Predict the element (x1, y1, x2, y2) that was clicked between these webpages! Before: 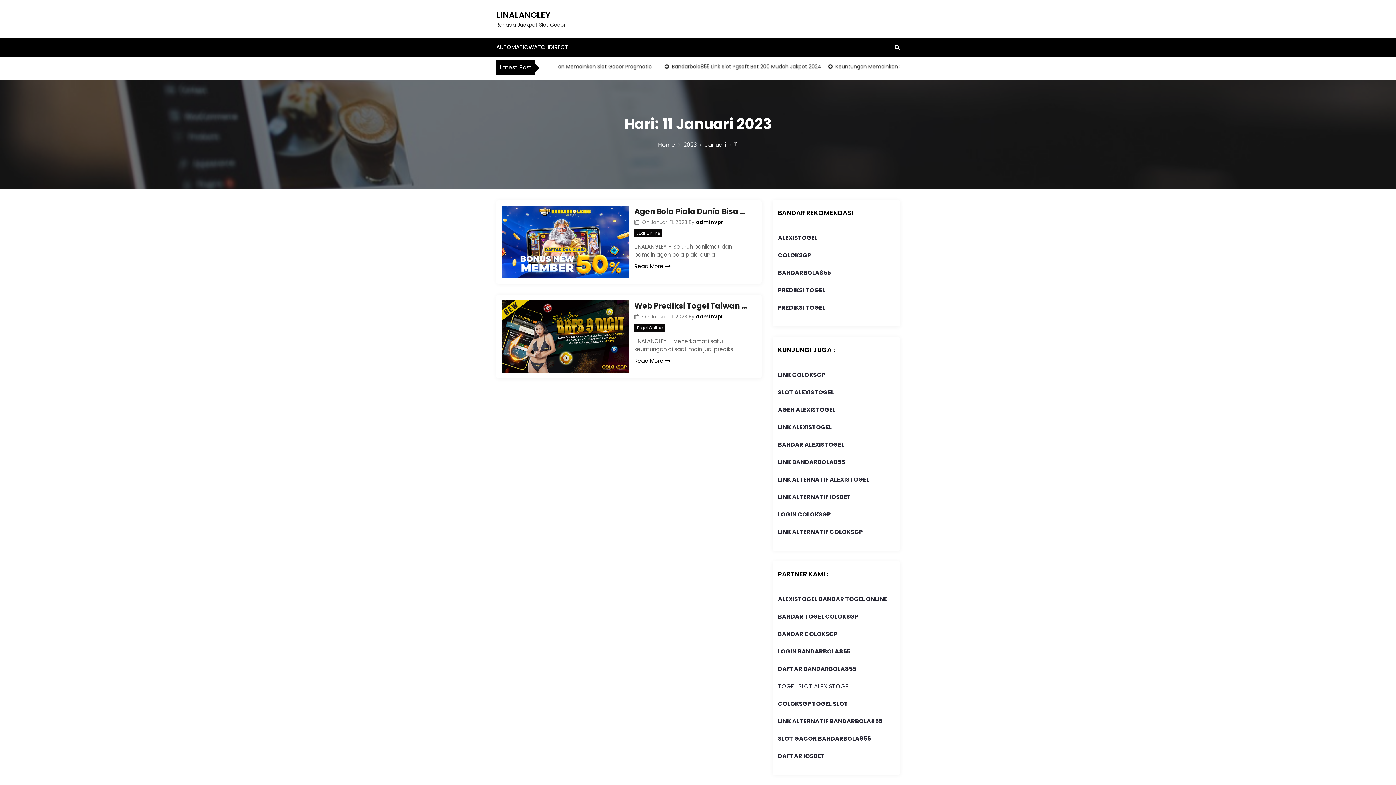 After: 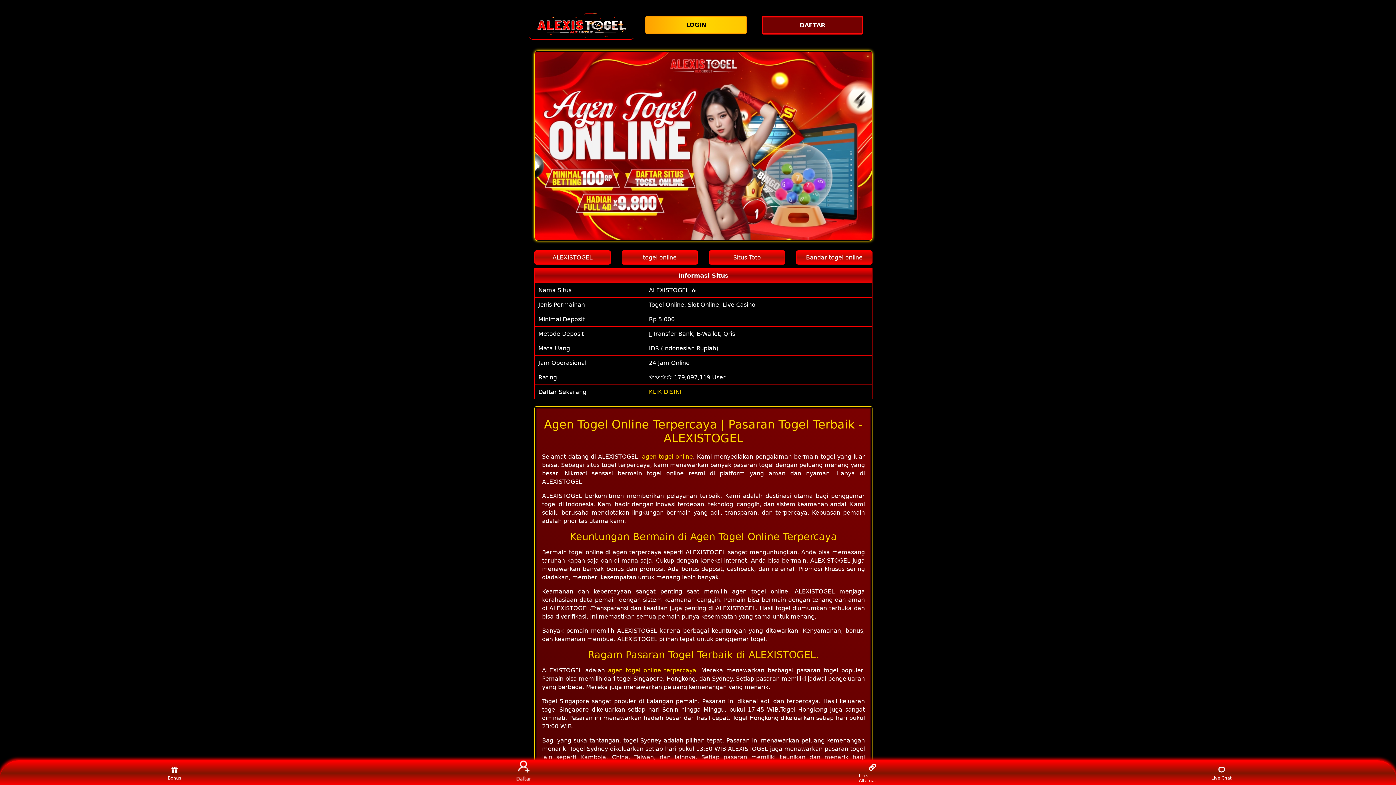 Action: bbox: (778, 286, 825, 294) label: PREDIKSI TOGEL